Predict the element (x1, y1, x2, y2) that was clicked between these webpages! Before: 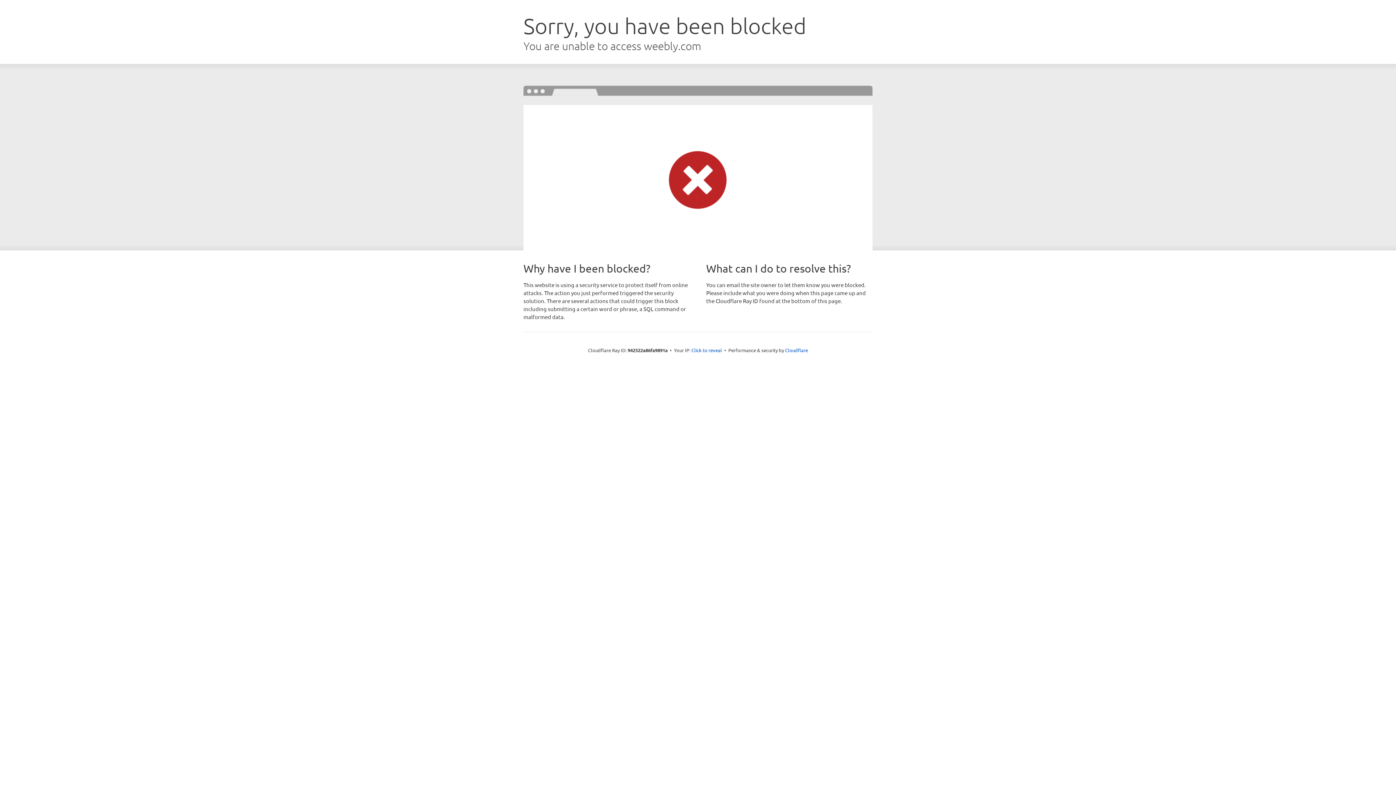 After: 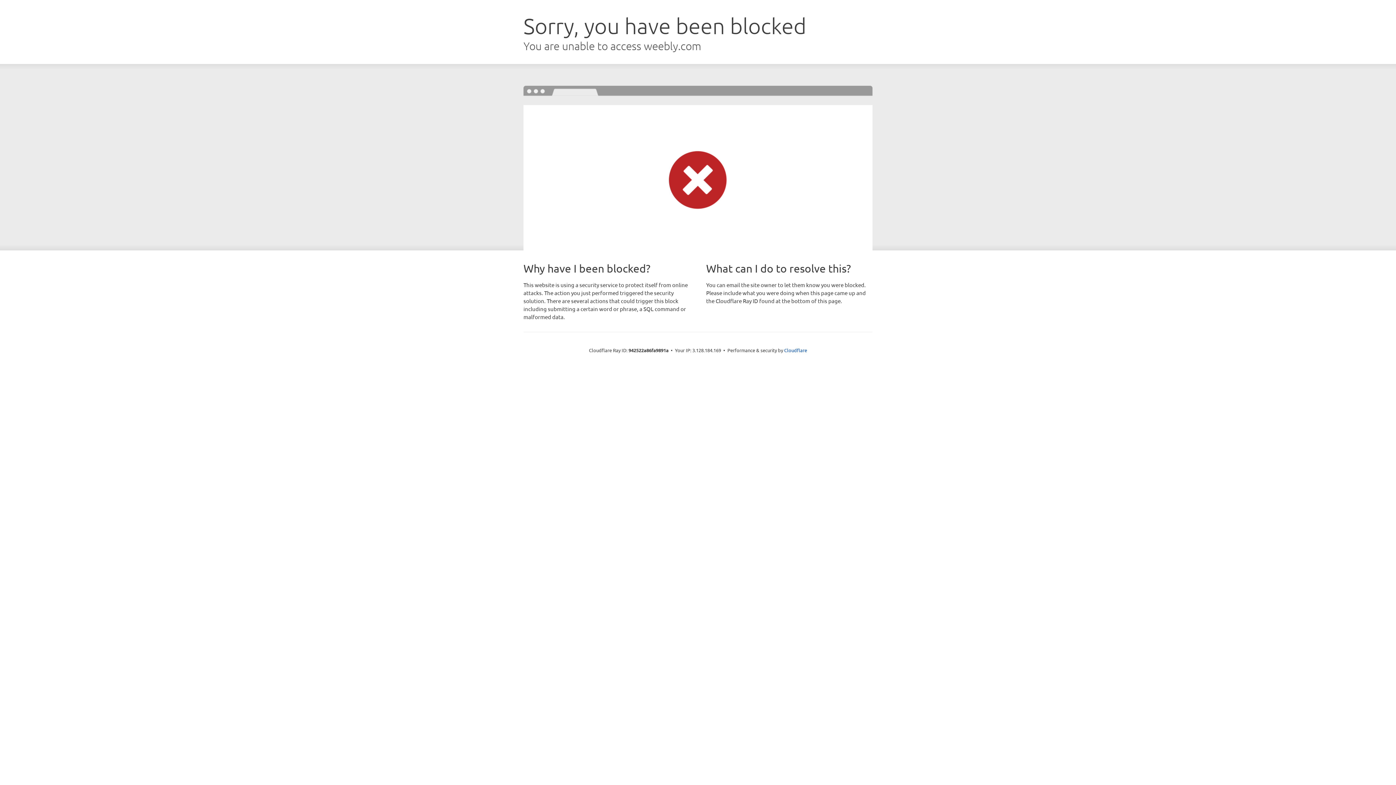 Action: bbox: (691, 346, 722, 353) label: Click to reveal